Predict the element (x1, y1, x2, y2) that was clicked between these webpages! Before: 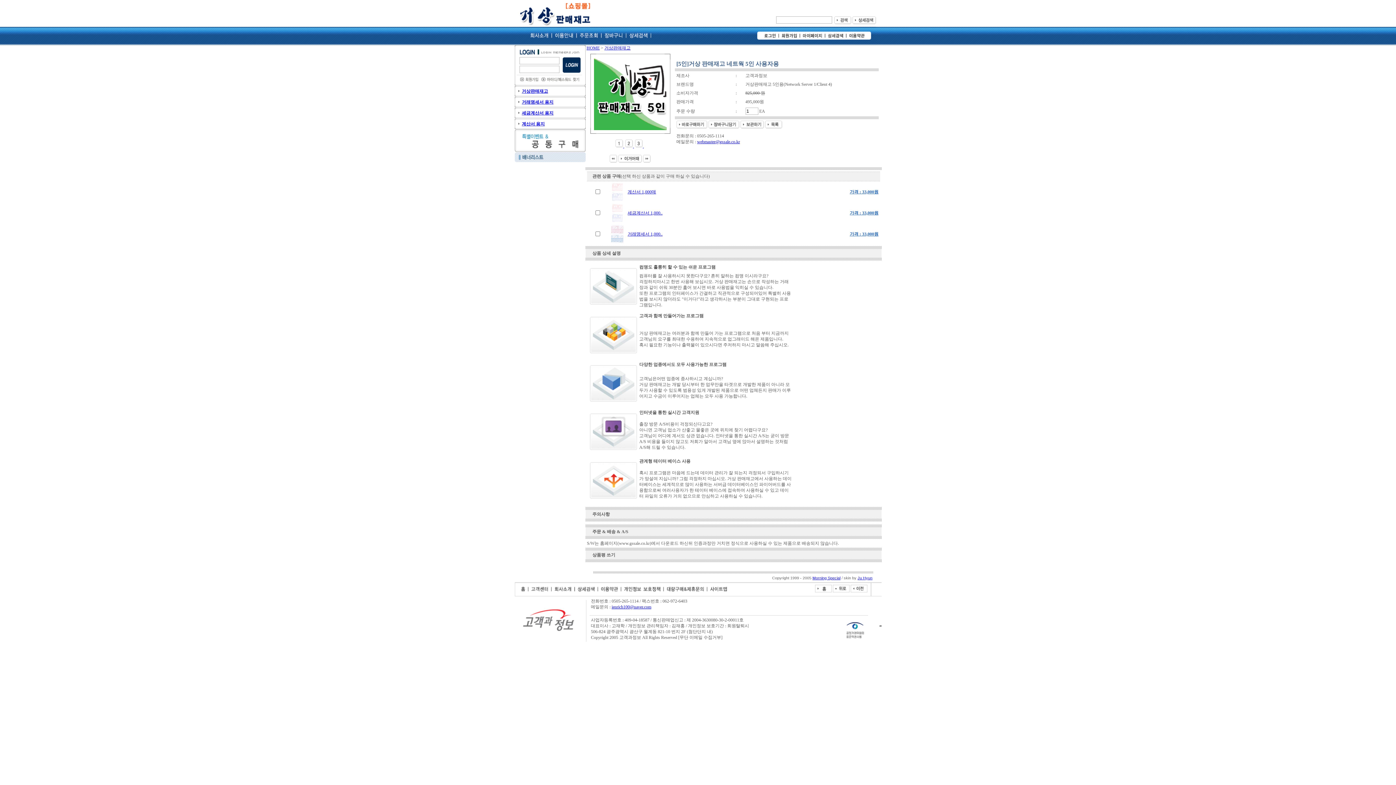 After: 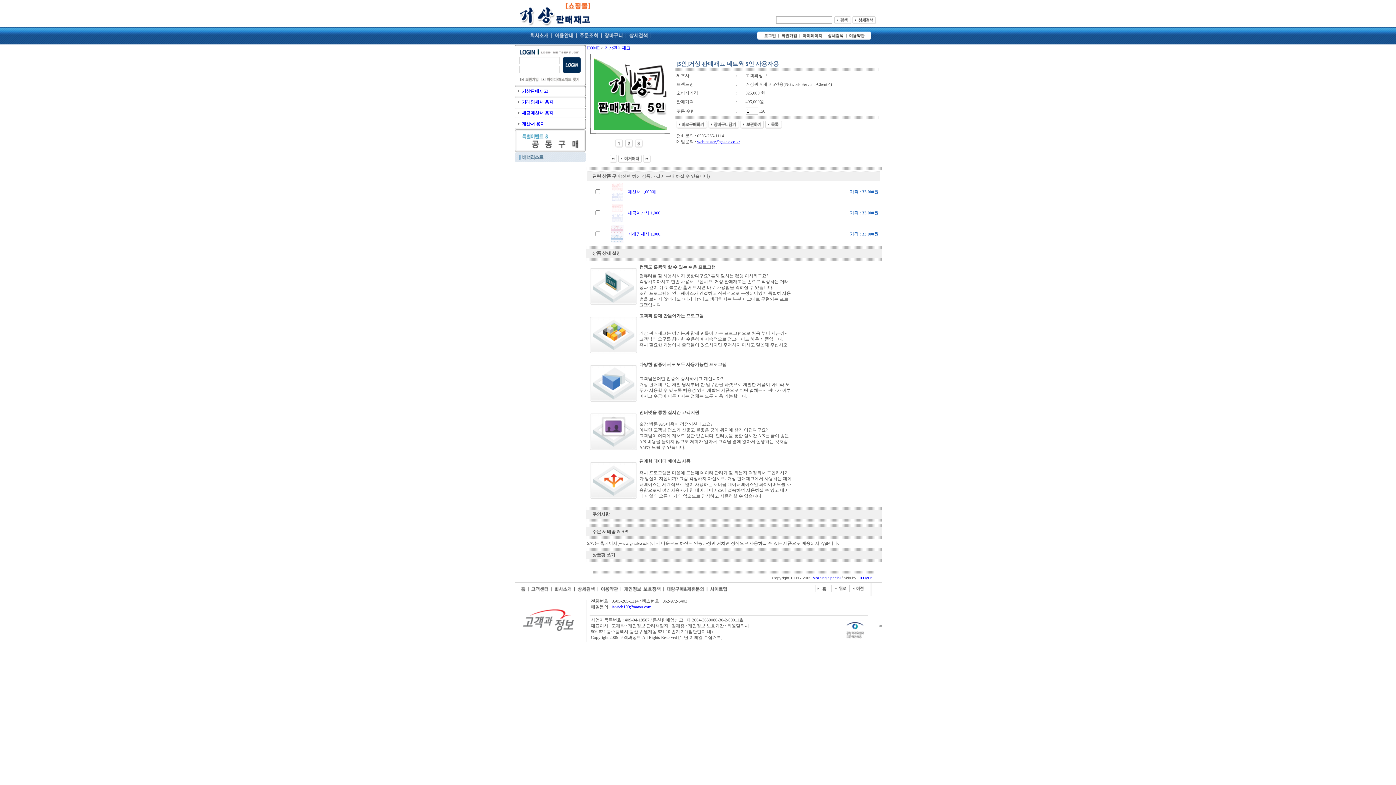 Action: bbox: (832, 588, 849, 593)